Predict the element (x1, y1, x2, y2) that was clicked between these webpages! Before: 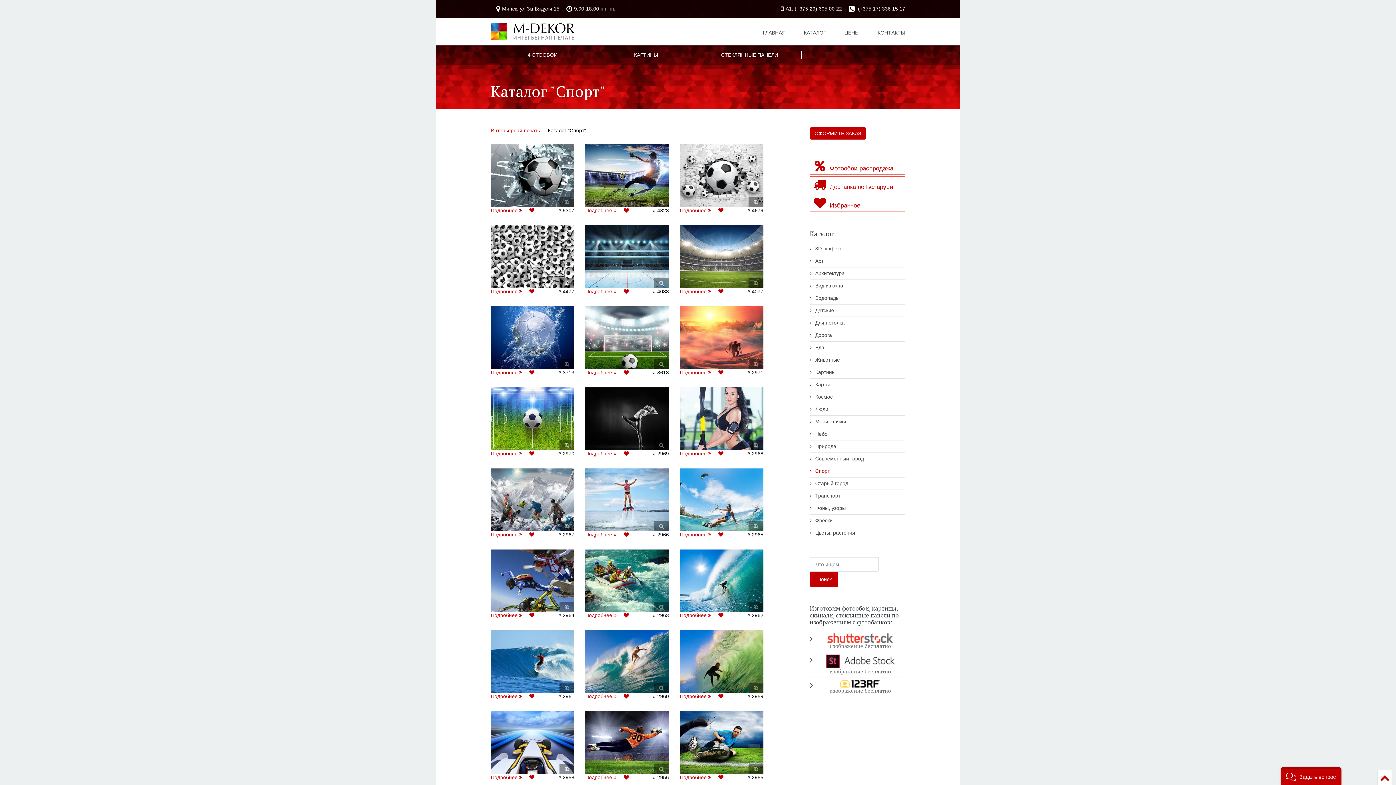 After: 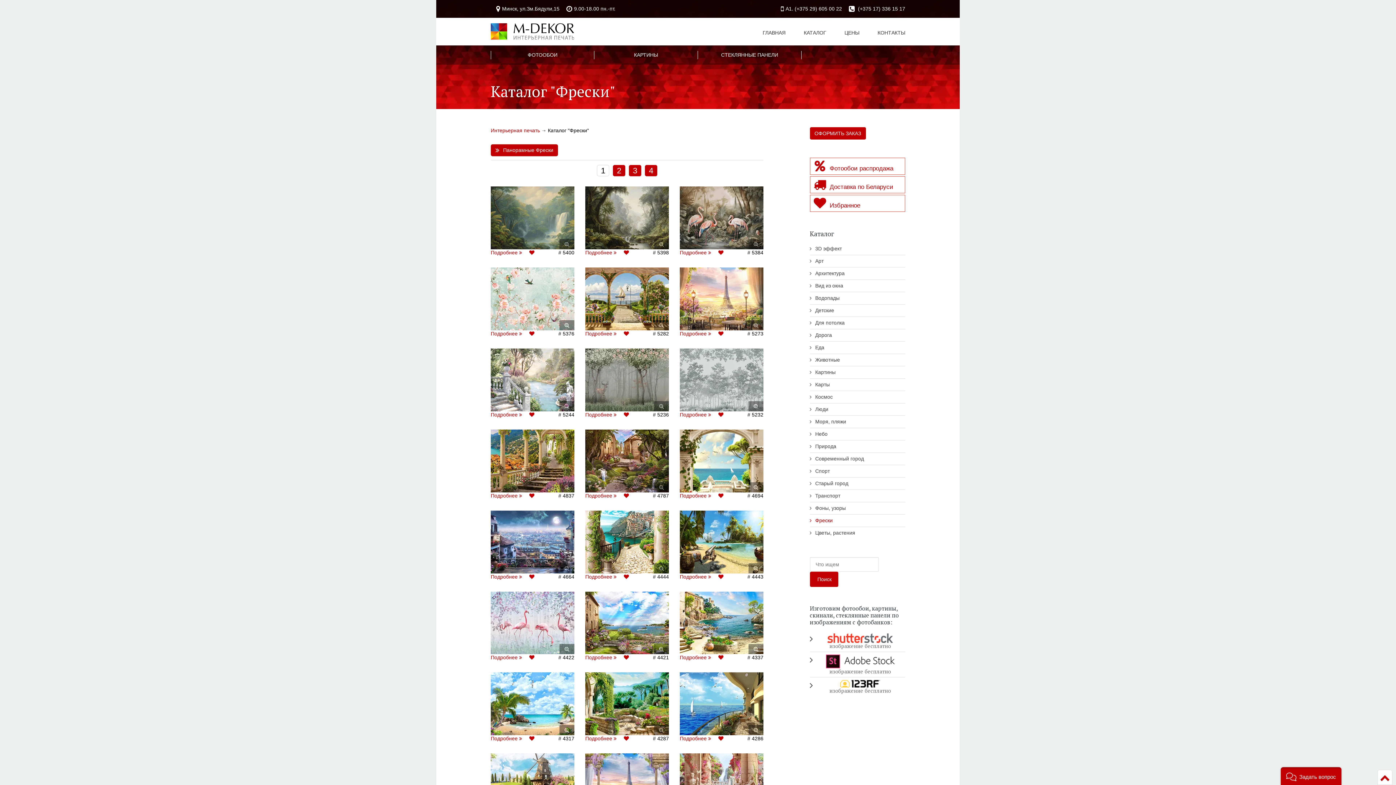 Action: label: Фрески bbox: (810, 514, 905, 526)